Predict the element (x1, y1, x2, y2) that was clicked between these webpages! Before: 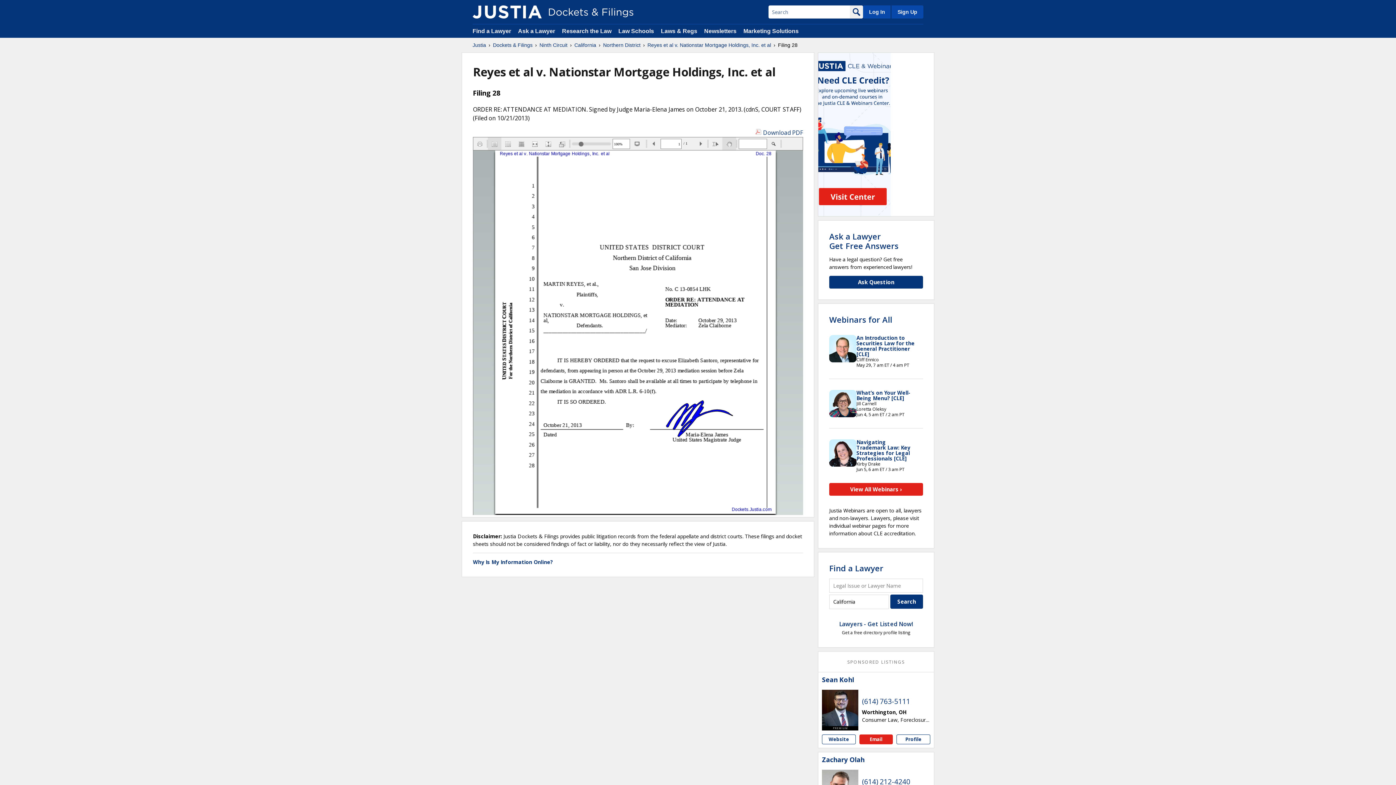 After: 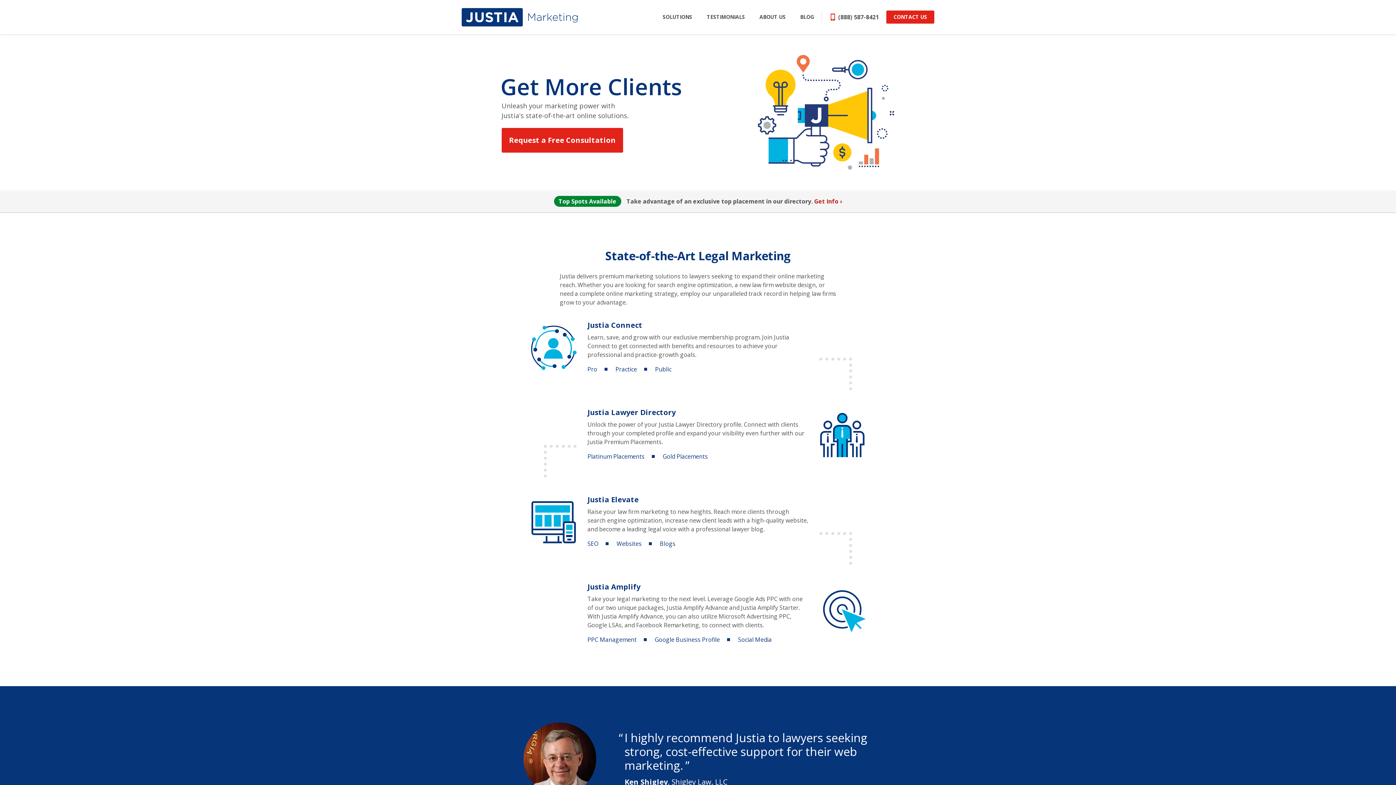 Action: label: Marketing Solutions bbox: (743, 28, 798, 34)